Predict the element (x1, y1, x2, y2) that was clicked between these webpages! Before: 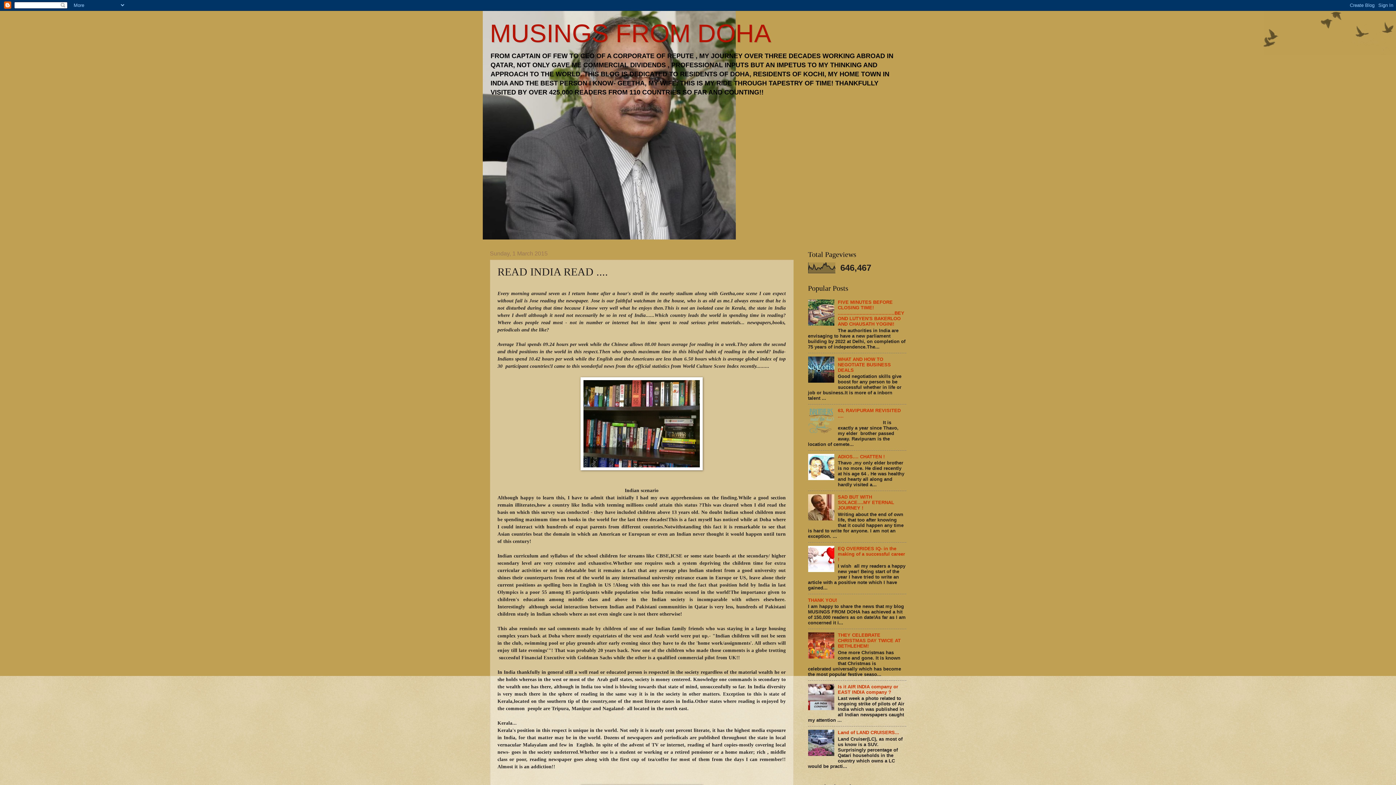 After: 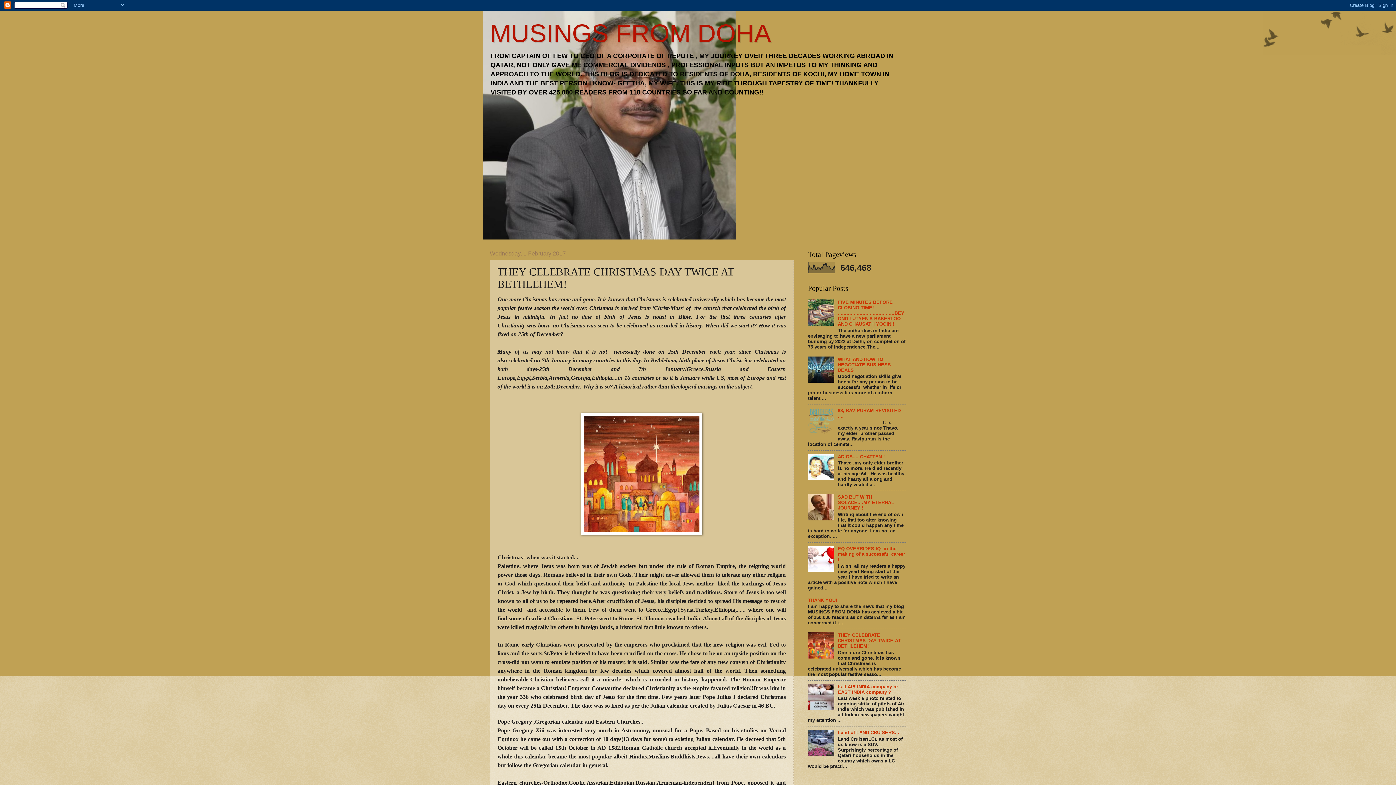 Action: label: THEY CELEBRATE CHRISTMAS DAY TWICE AT BETHLEHEM! bbox: (838, 632, 900, 649)